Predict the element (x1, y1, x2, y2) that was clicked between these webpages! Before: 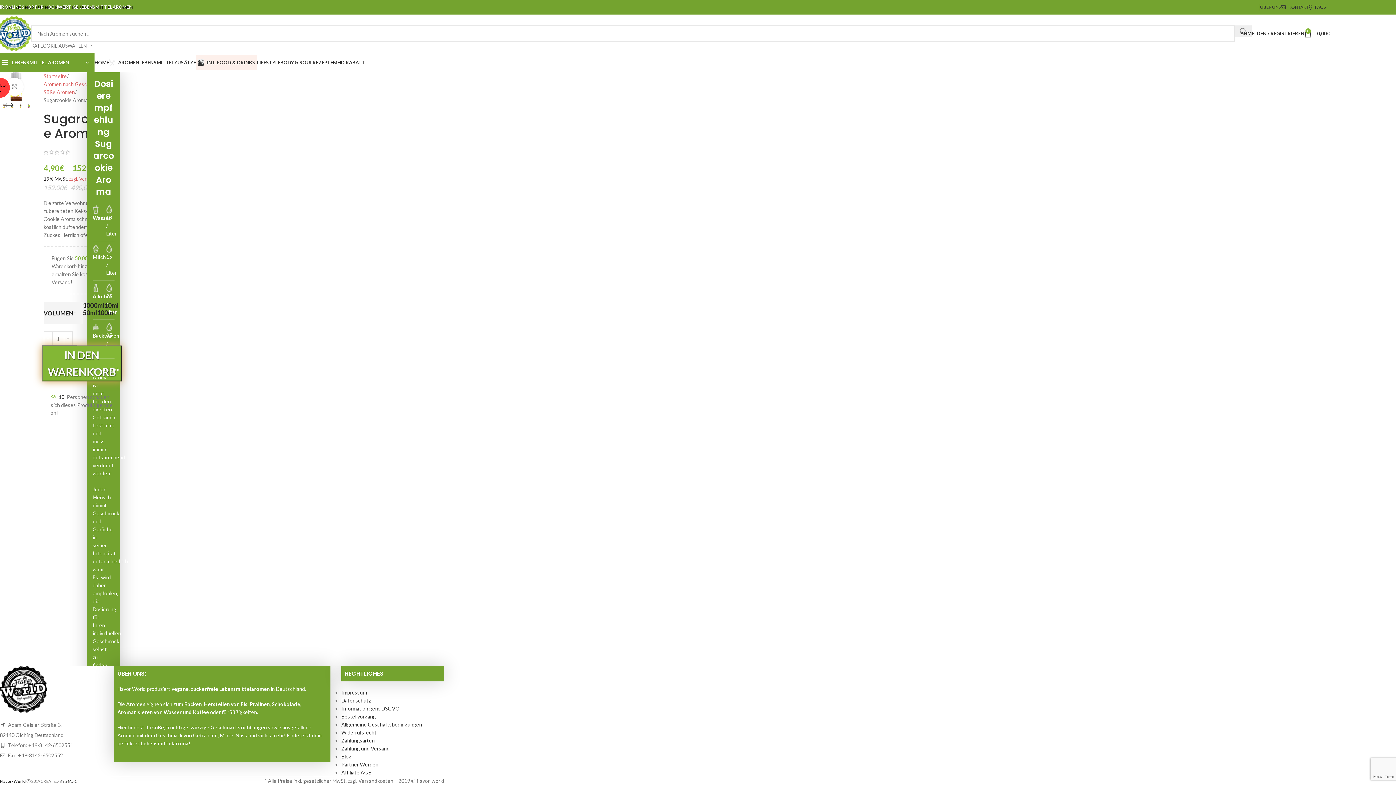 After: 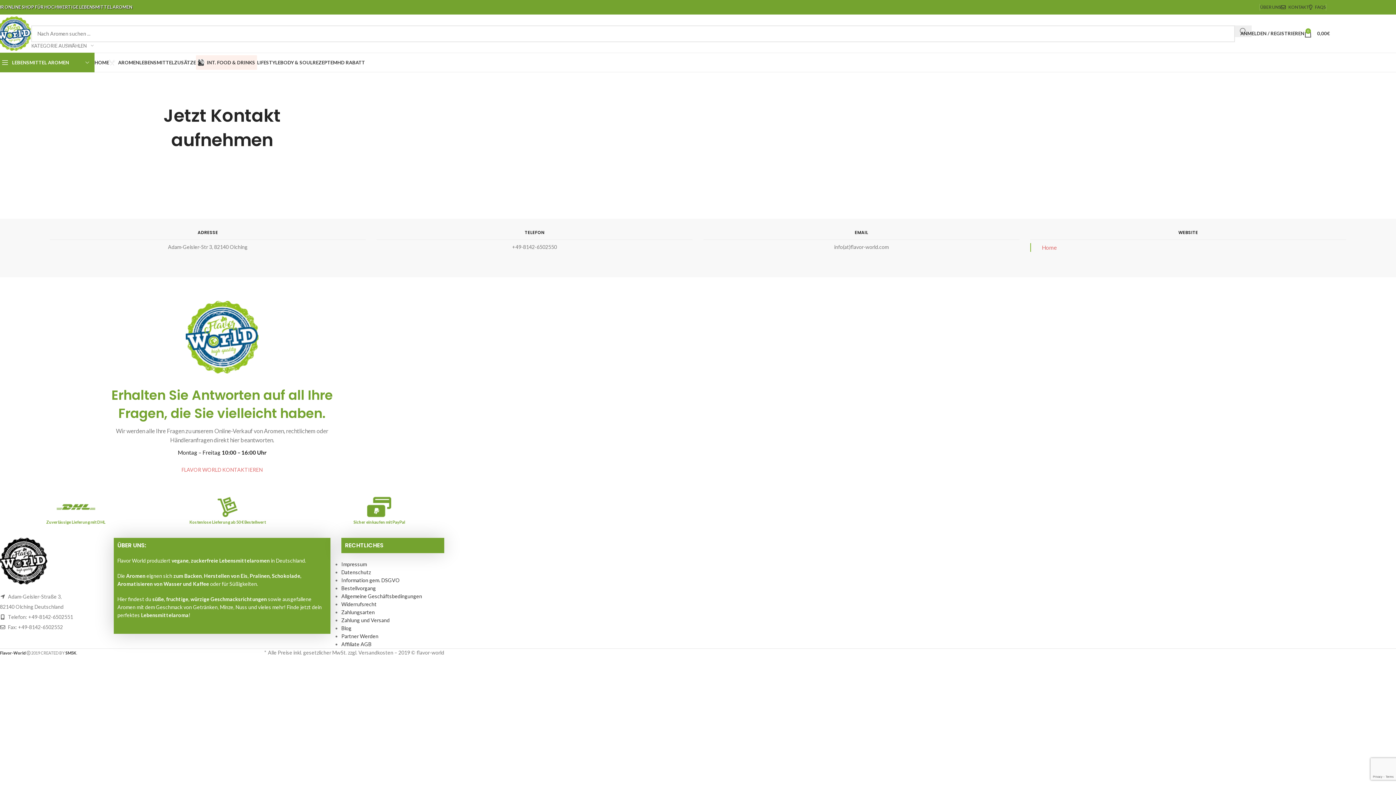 Action: bbox: (1281, 0, 1309, 14) label: KONTAKT